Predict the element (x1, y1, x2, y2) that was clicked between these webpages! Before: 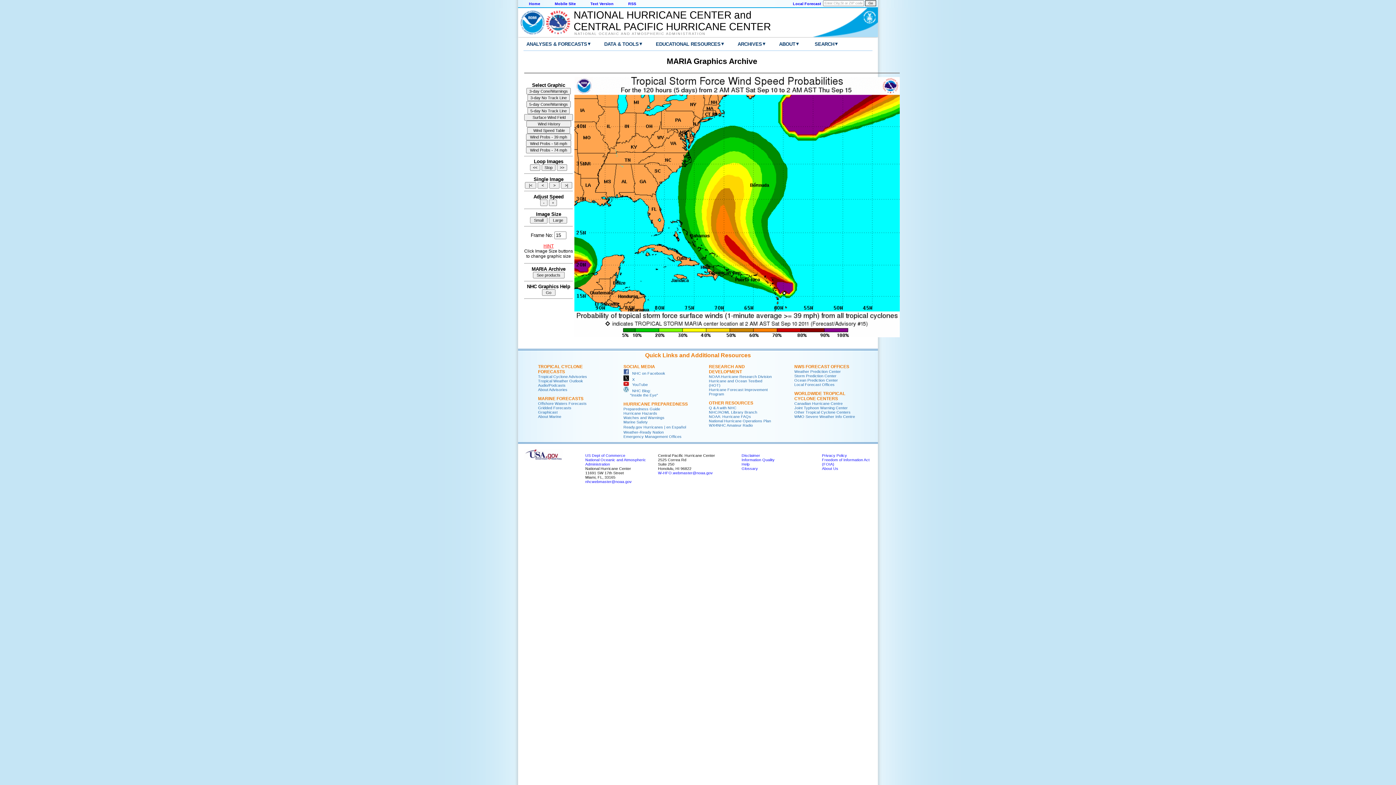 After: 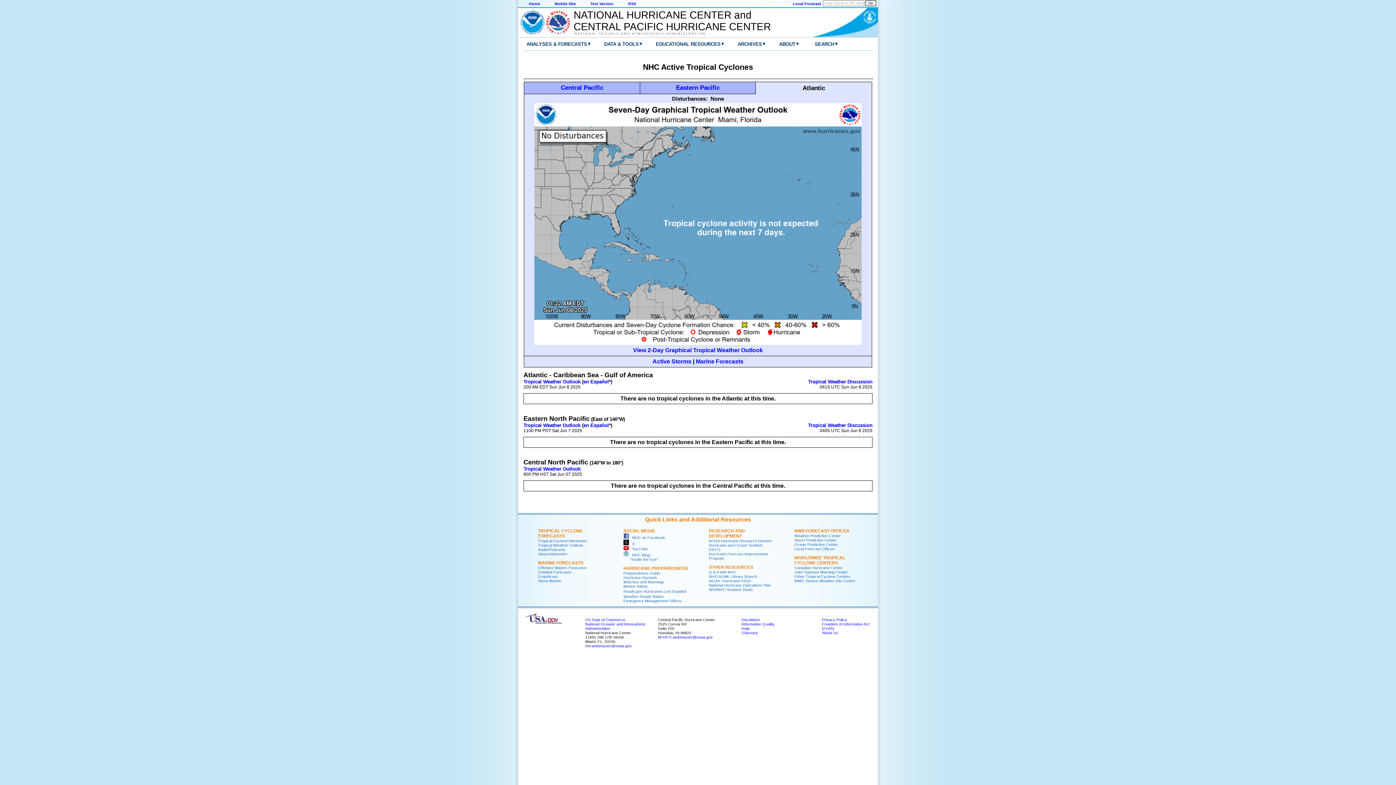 Action: bbox: (538, 364, 582, 374) label: TROPICAL CYCLONE FORECASTS